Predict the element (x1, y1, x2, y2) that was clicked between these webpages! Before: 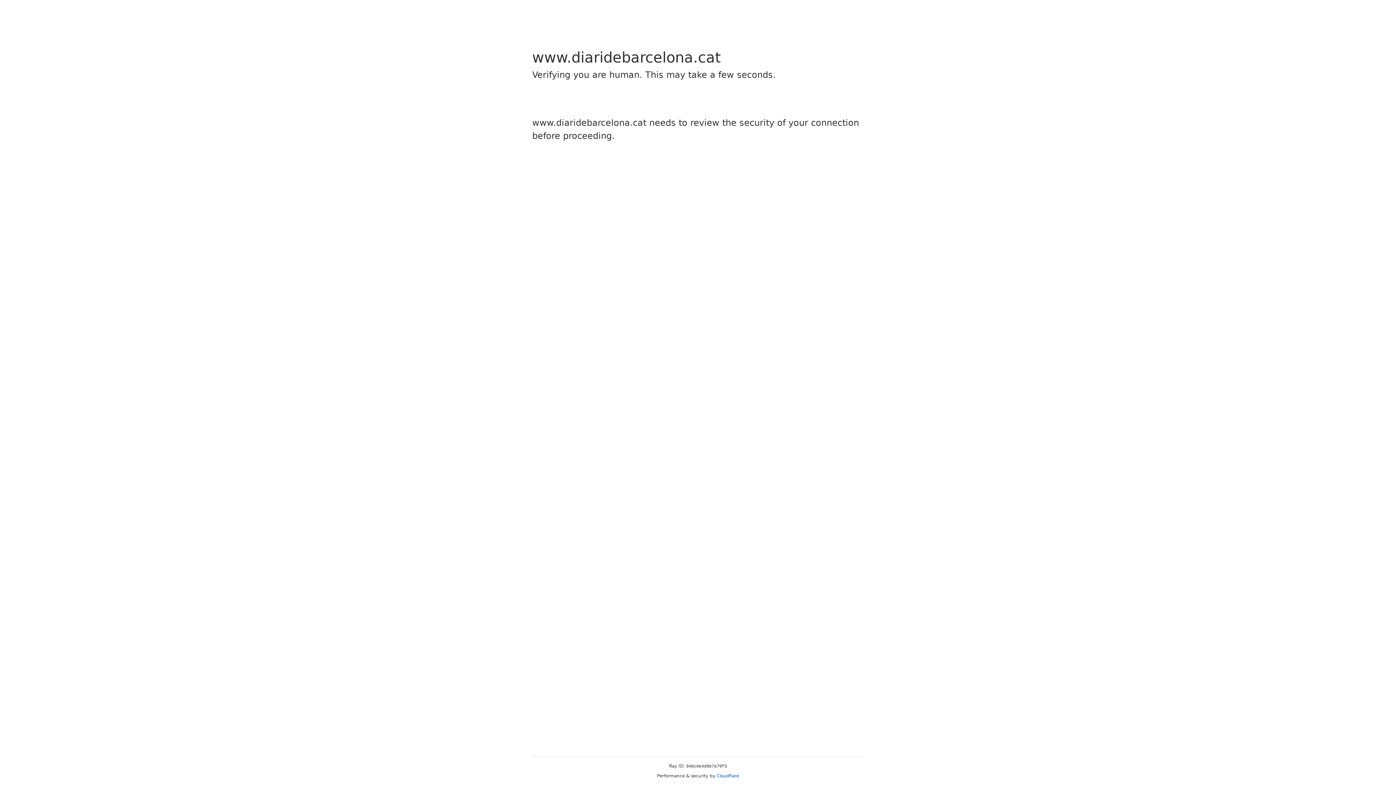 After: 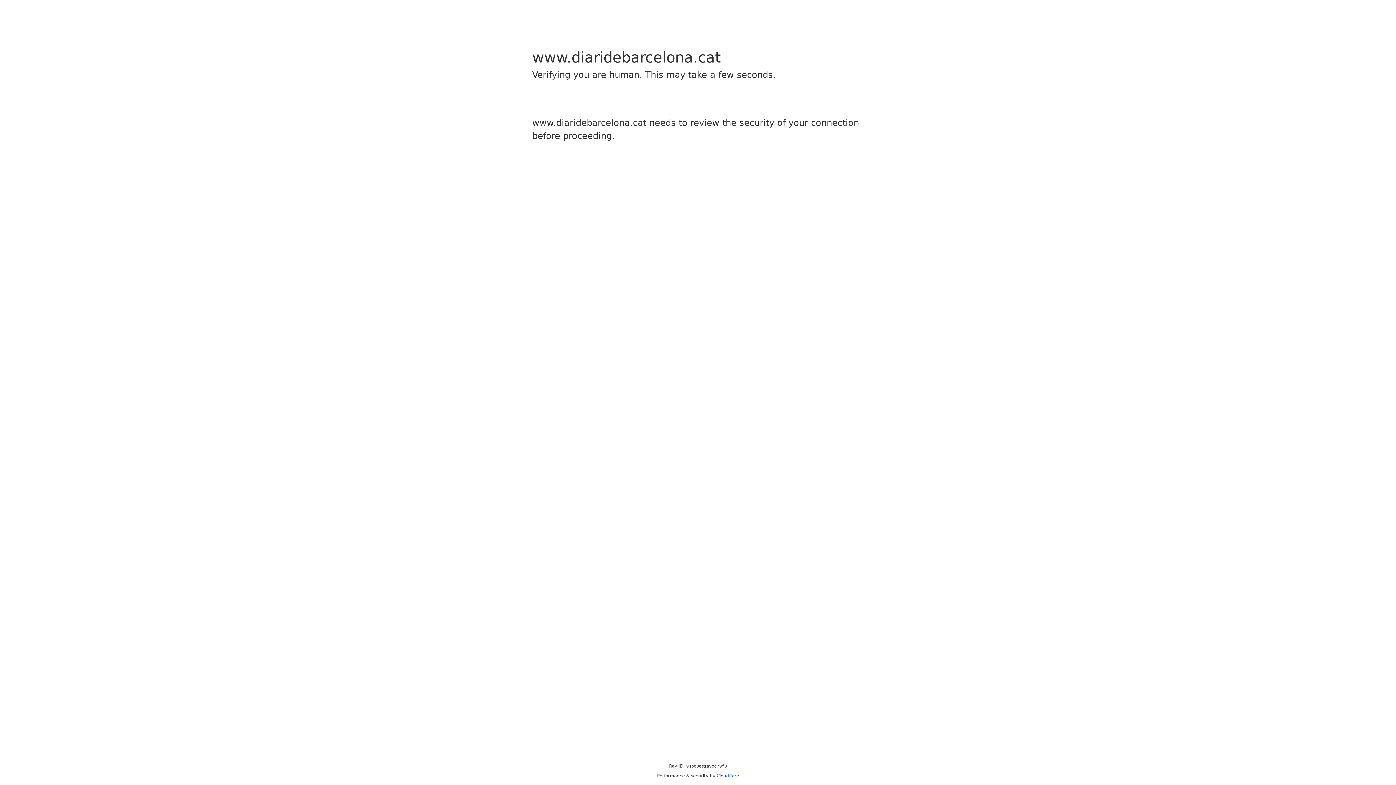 Action: label: Cloudflare bbox: (716, 773, 739, 778)